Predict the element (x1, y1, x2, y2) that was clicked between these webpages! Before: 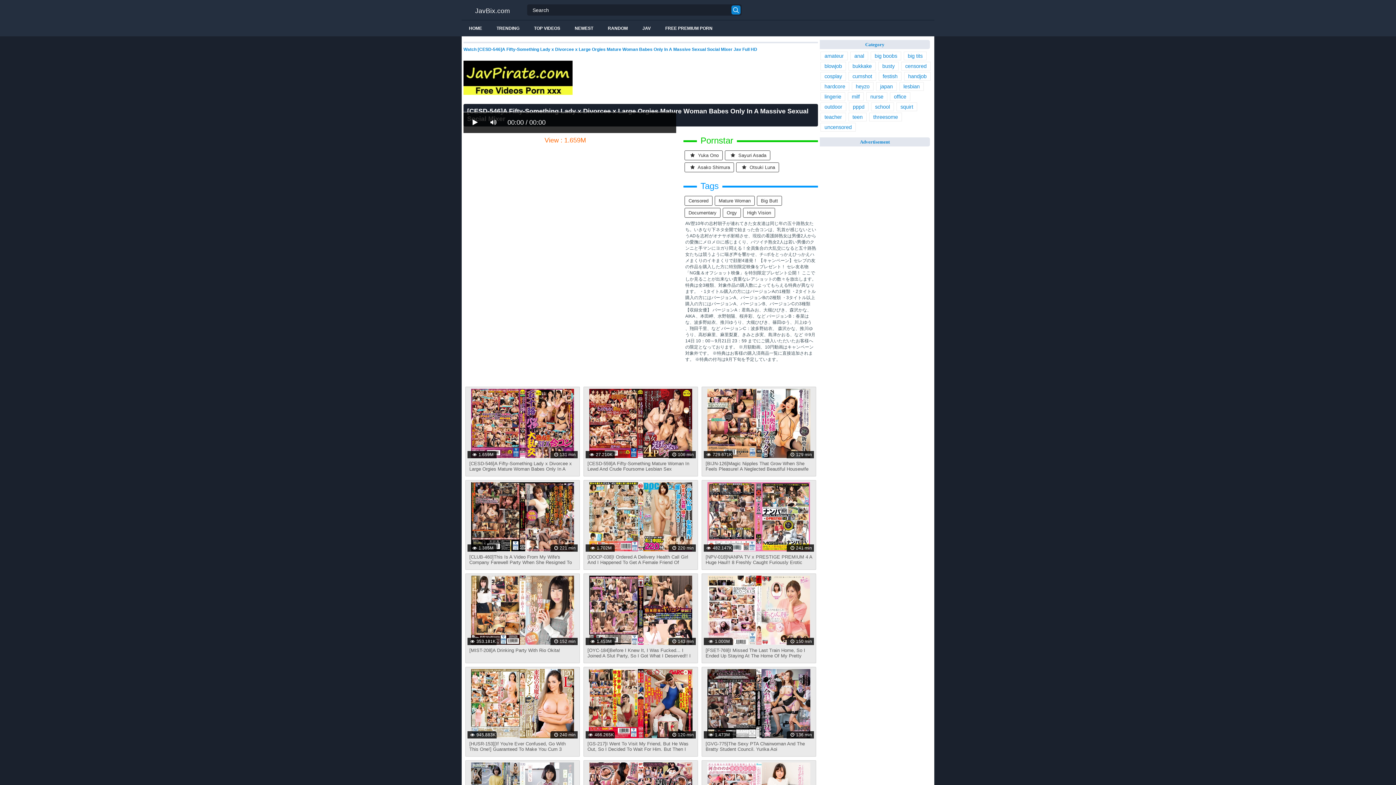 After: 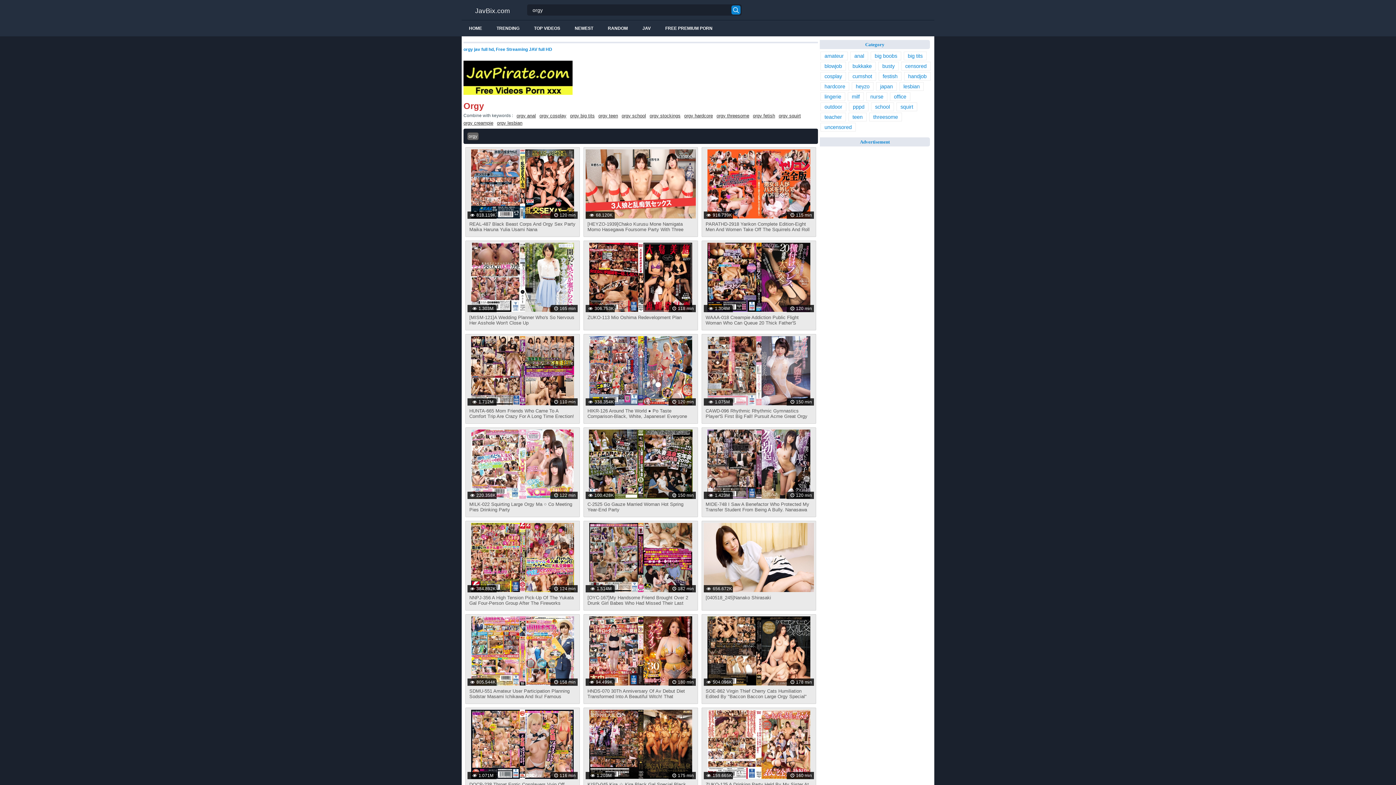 Action: label: Orgy bbox: (722, 208, 741, 217)